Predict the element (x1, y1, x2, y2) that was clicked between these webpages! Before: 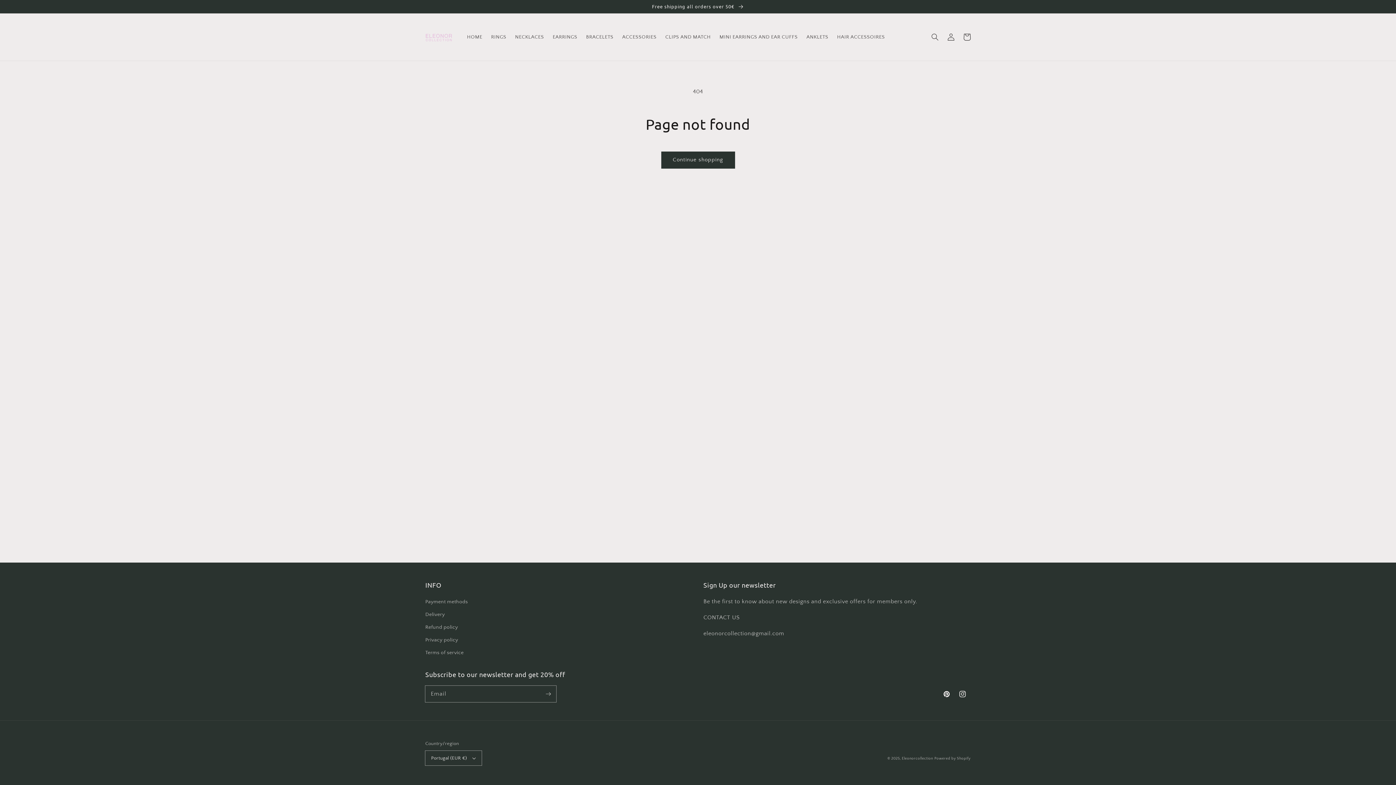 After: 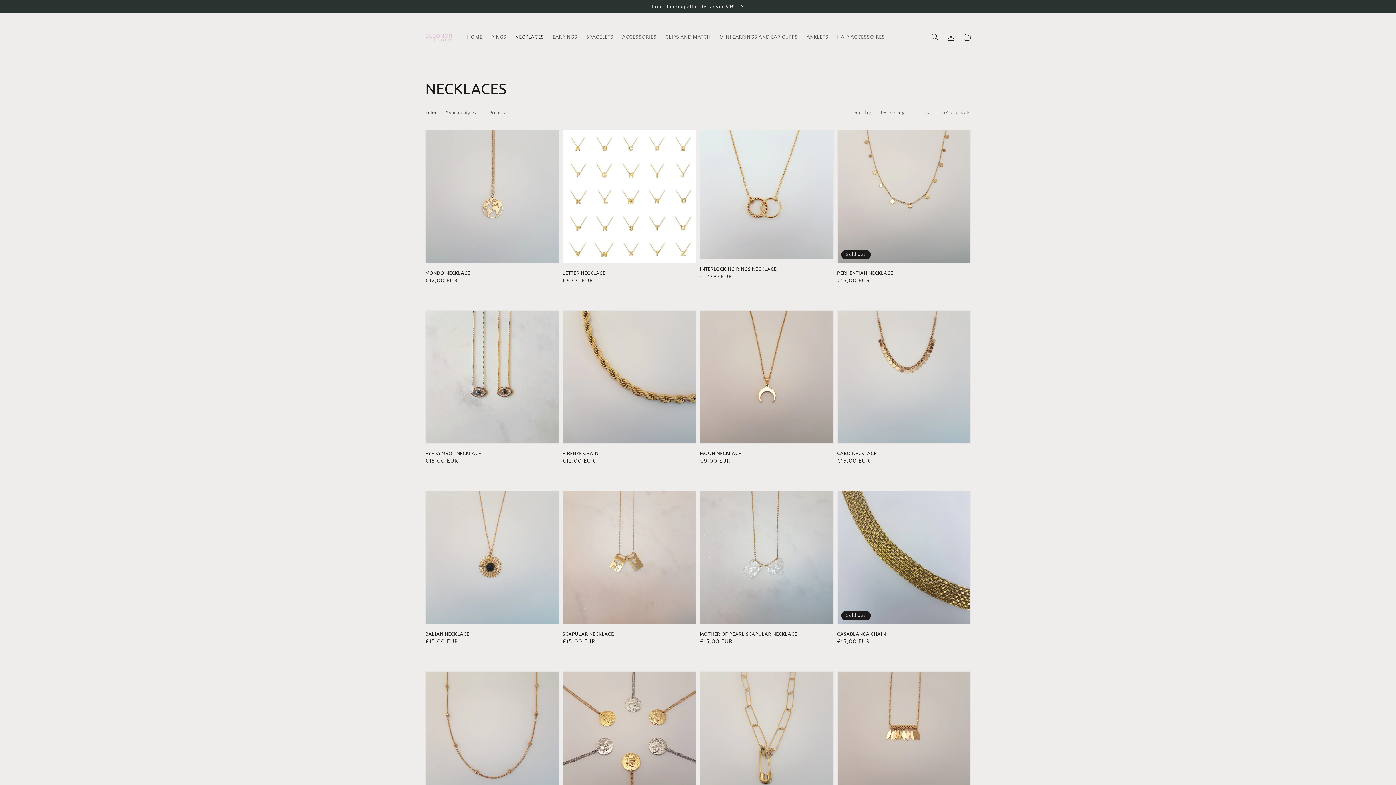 Action: bbox: (510, 29, 548, 44) label: NECKLACES